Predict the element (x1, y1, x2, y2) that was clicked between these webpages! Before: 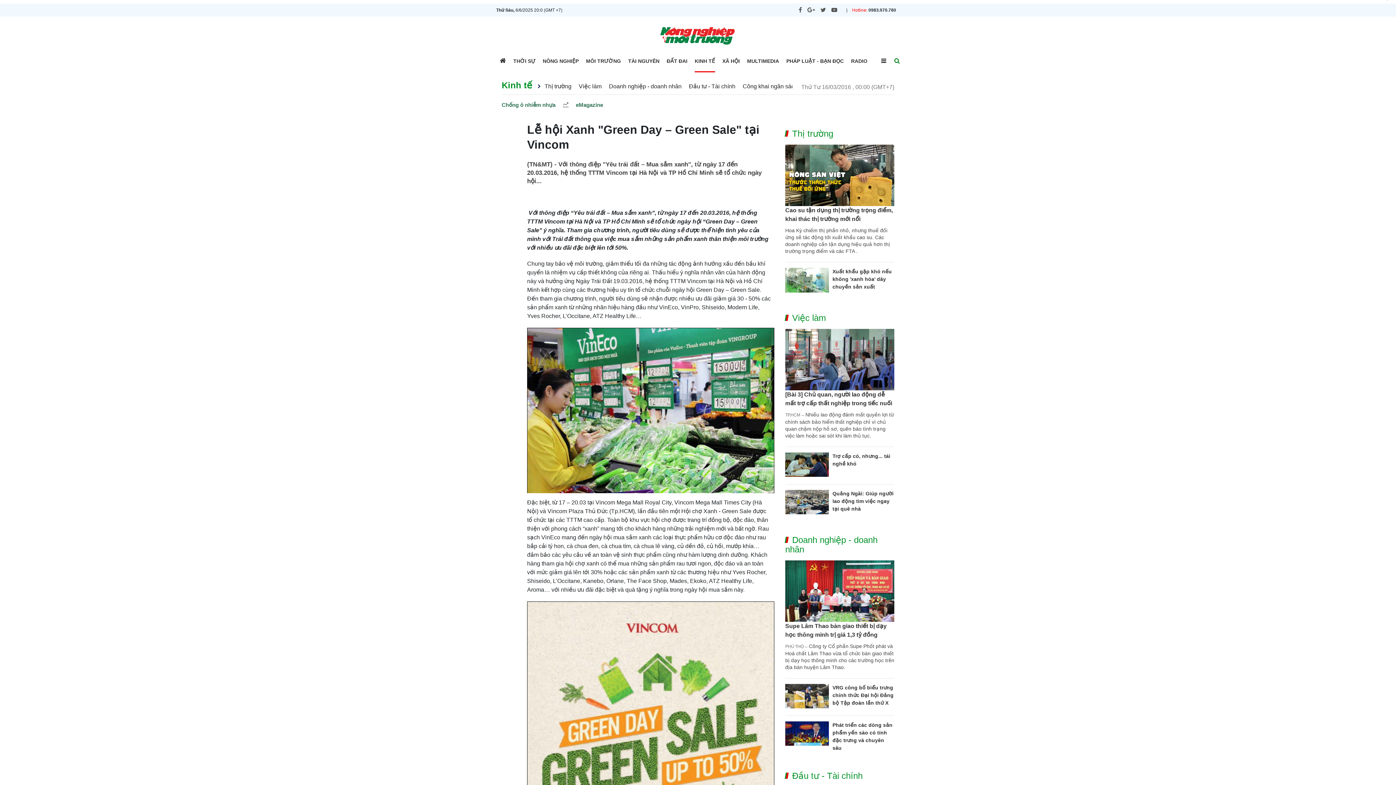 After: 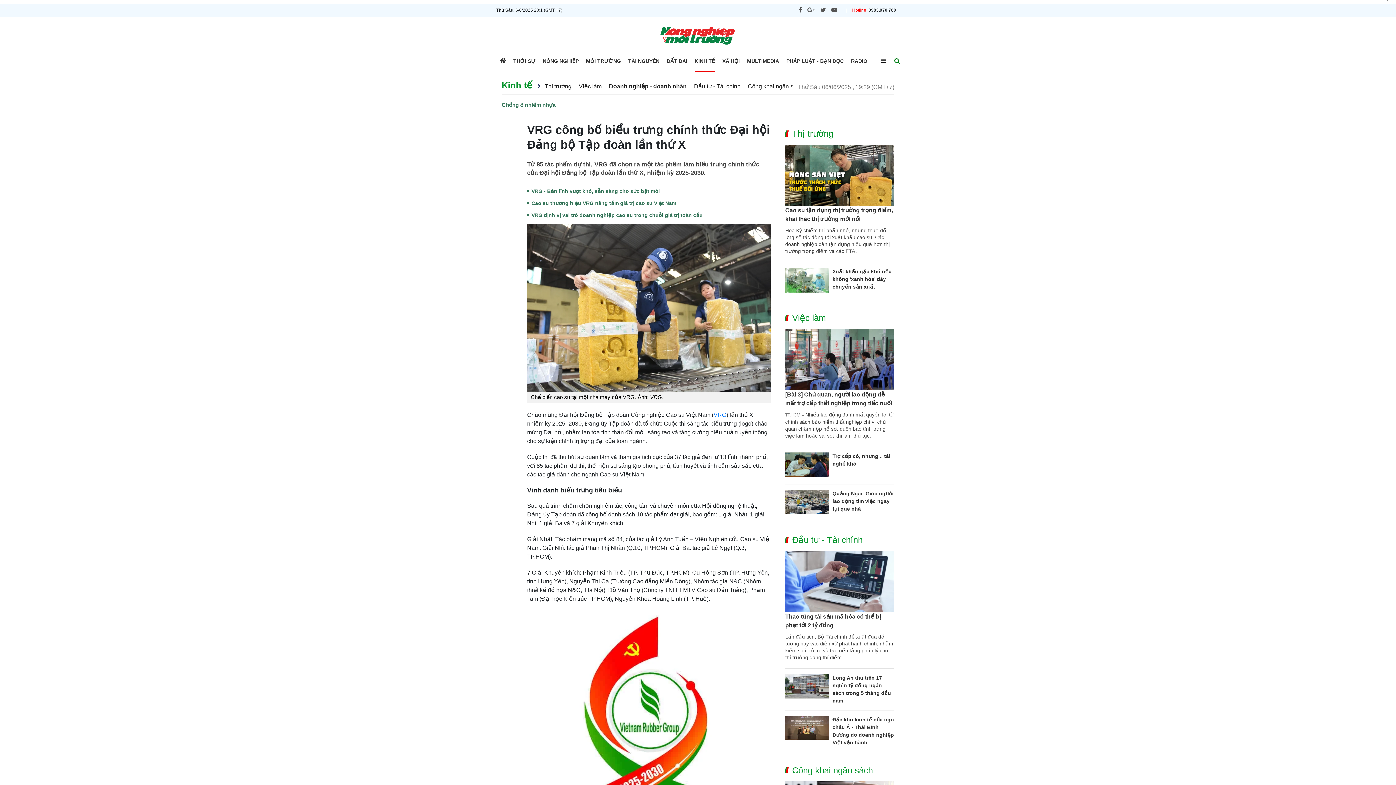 Action: bbox: (832, 684, 893, 706) label: VRG công bố biểu trưng chính thức Đại hội Đảng bộ Tập đoàn lần thứ X